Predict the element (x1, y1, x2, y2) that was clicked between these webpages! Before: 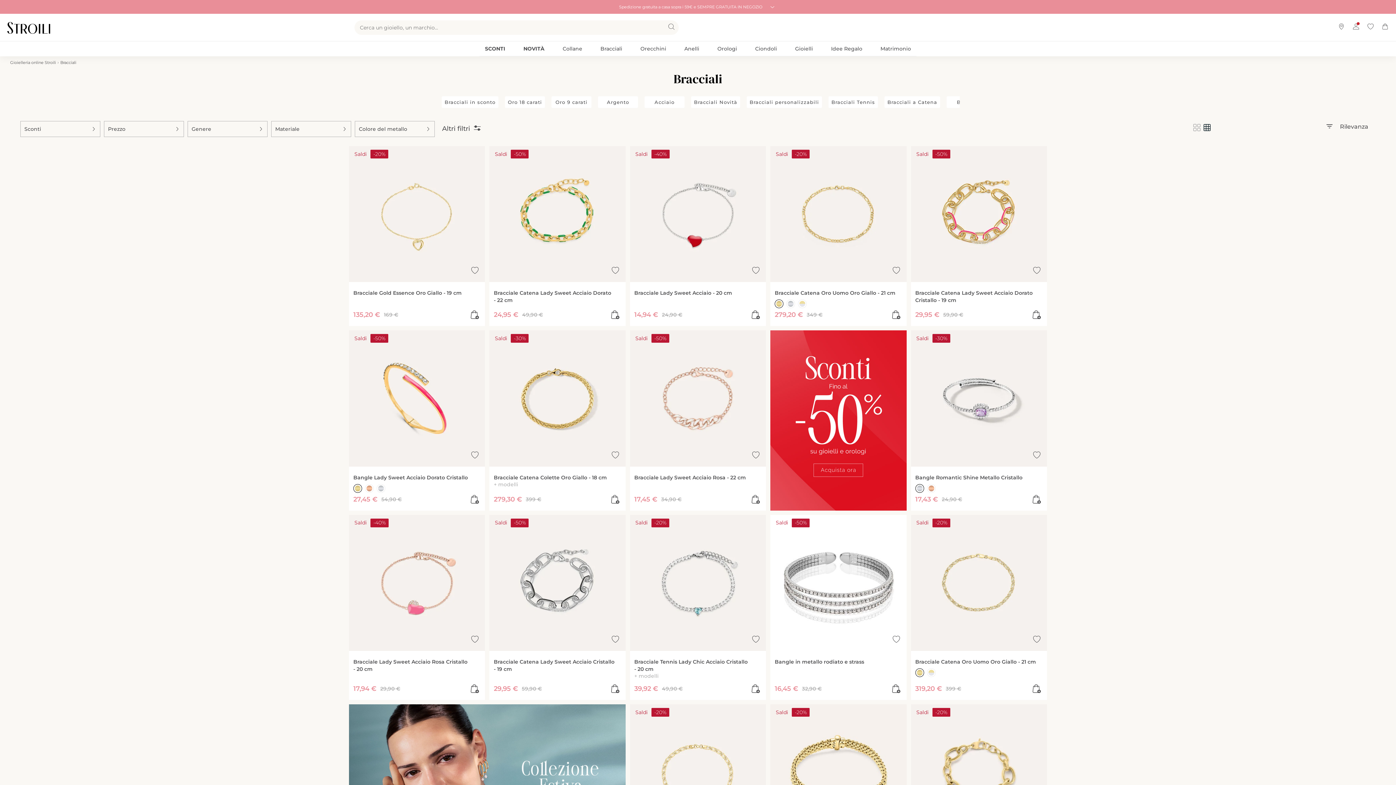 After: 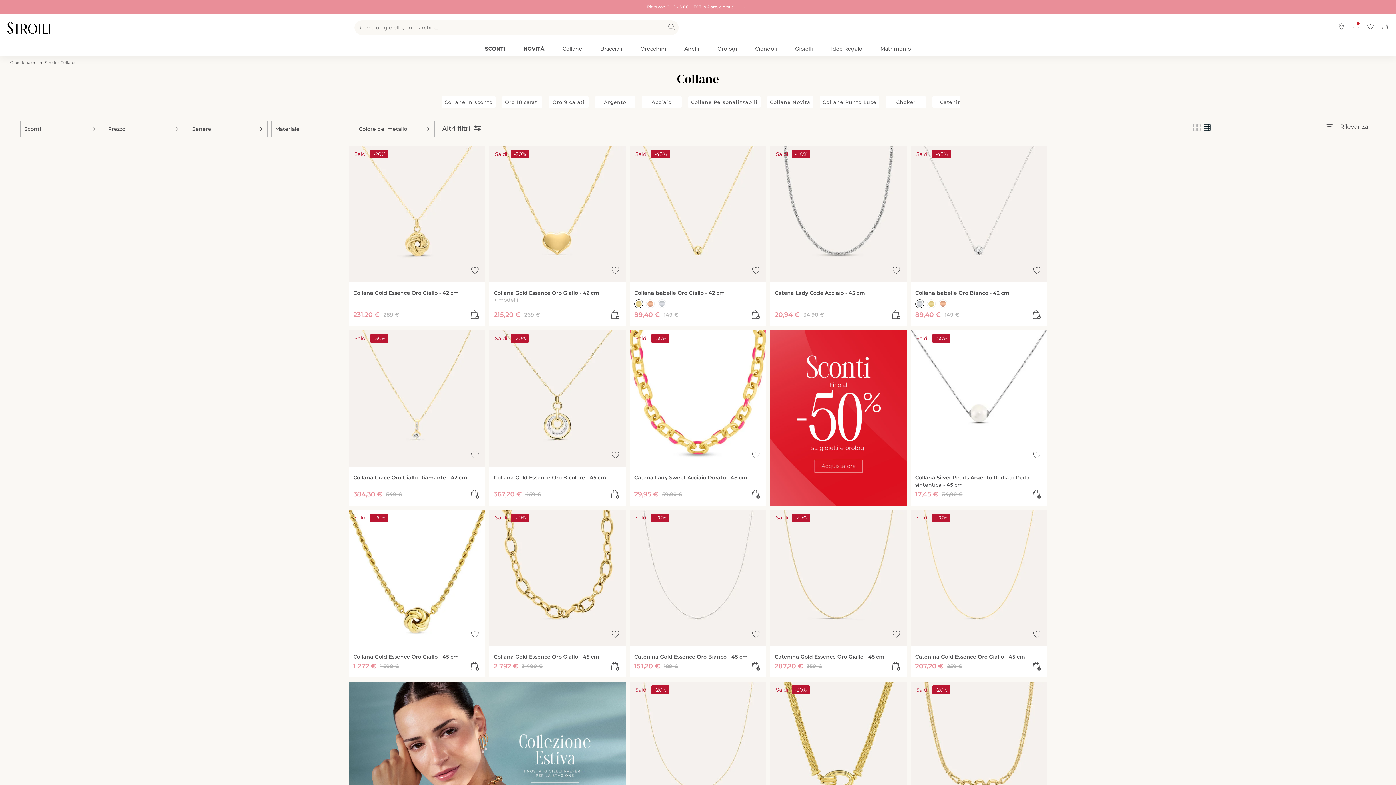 Action: label: Collane bbox: (557, 41, 587, 56)